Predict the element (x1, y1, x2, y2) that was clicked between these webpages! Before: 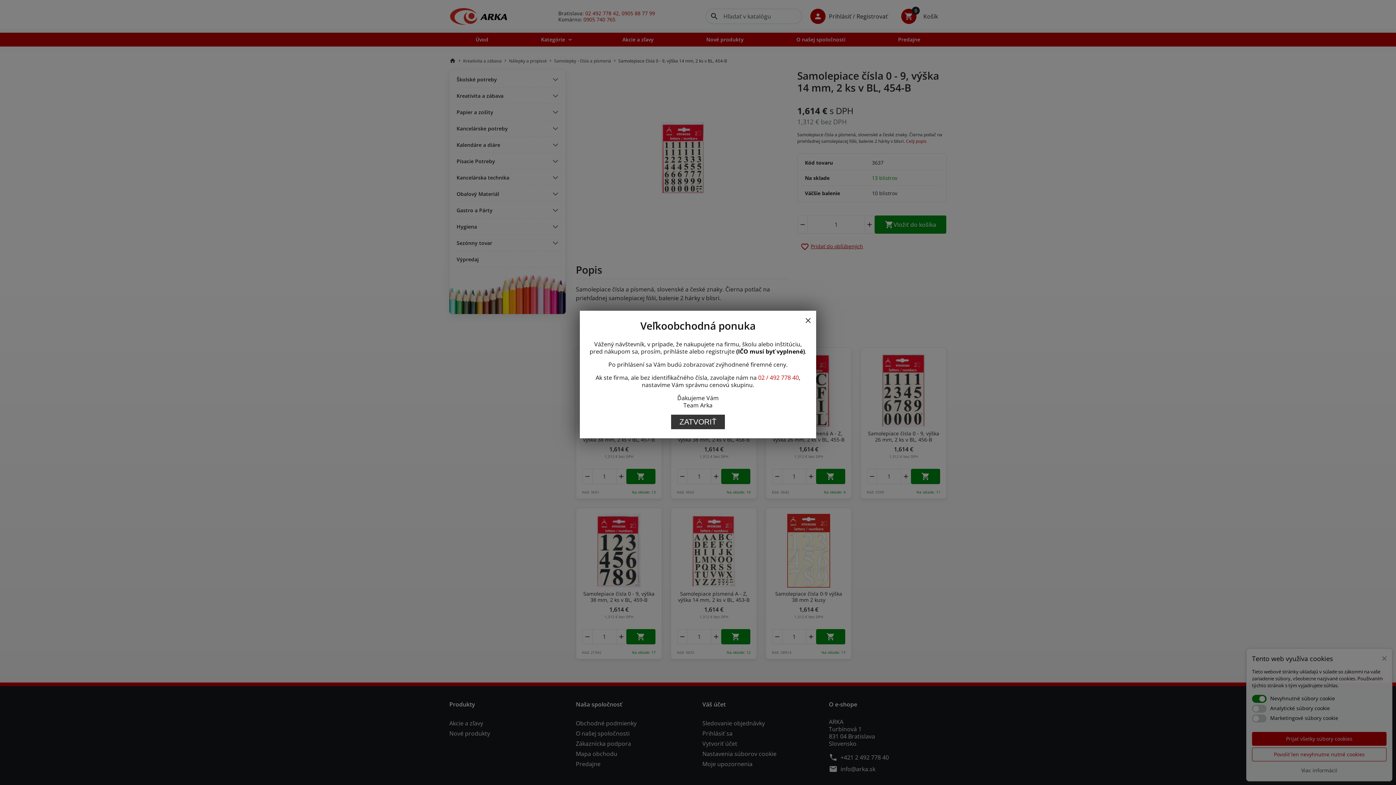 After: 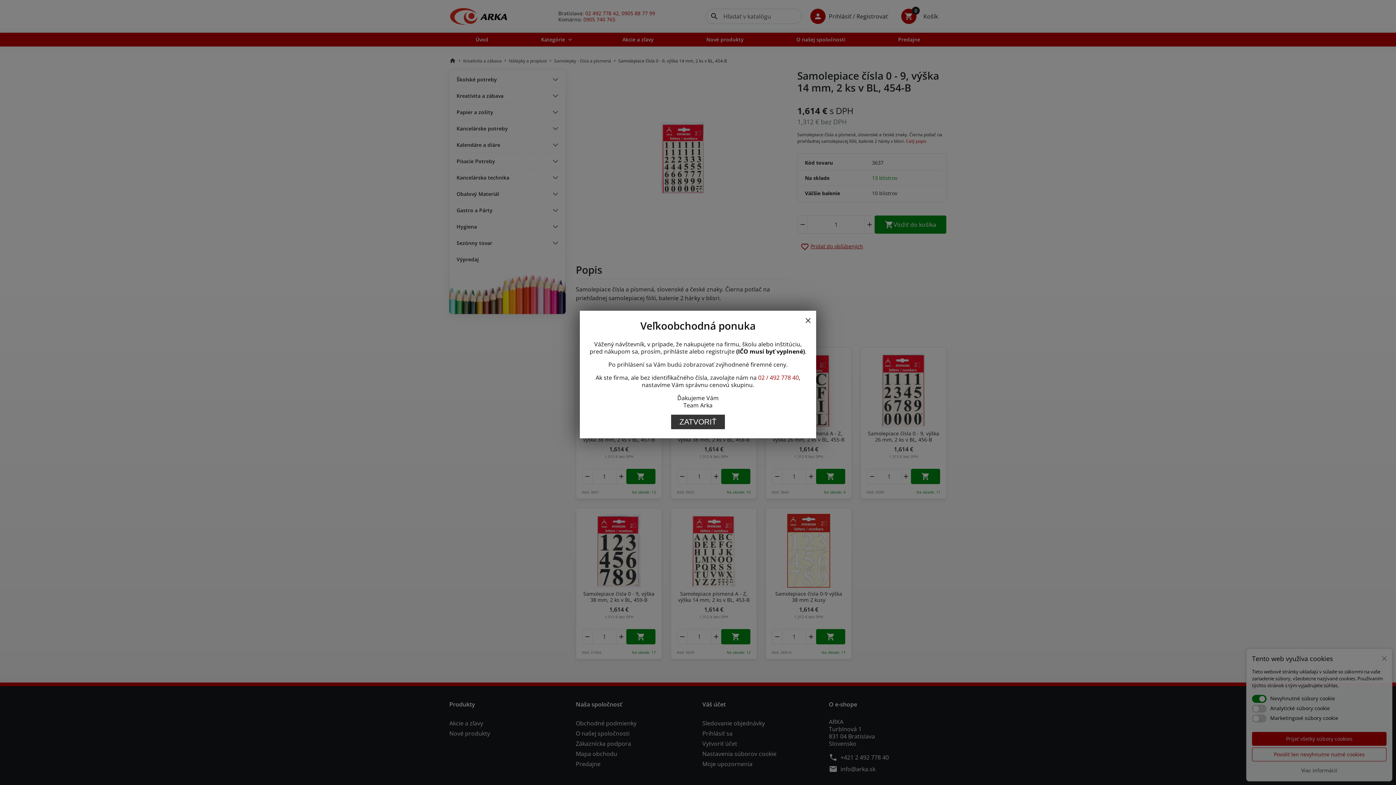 Action: label: 02 / 492 778 40 bbox: (758, 373, 799, 381)